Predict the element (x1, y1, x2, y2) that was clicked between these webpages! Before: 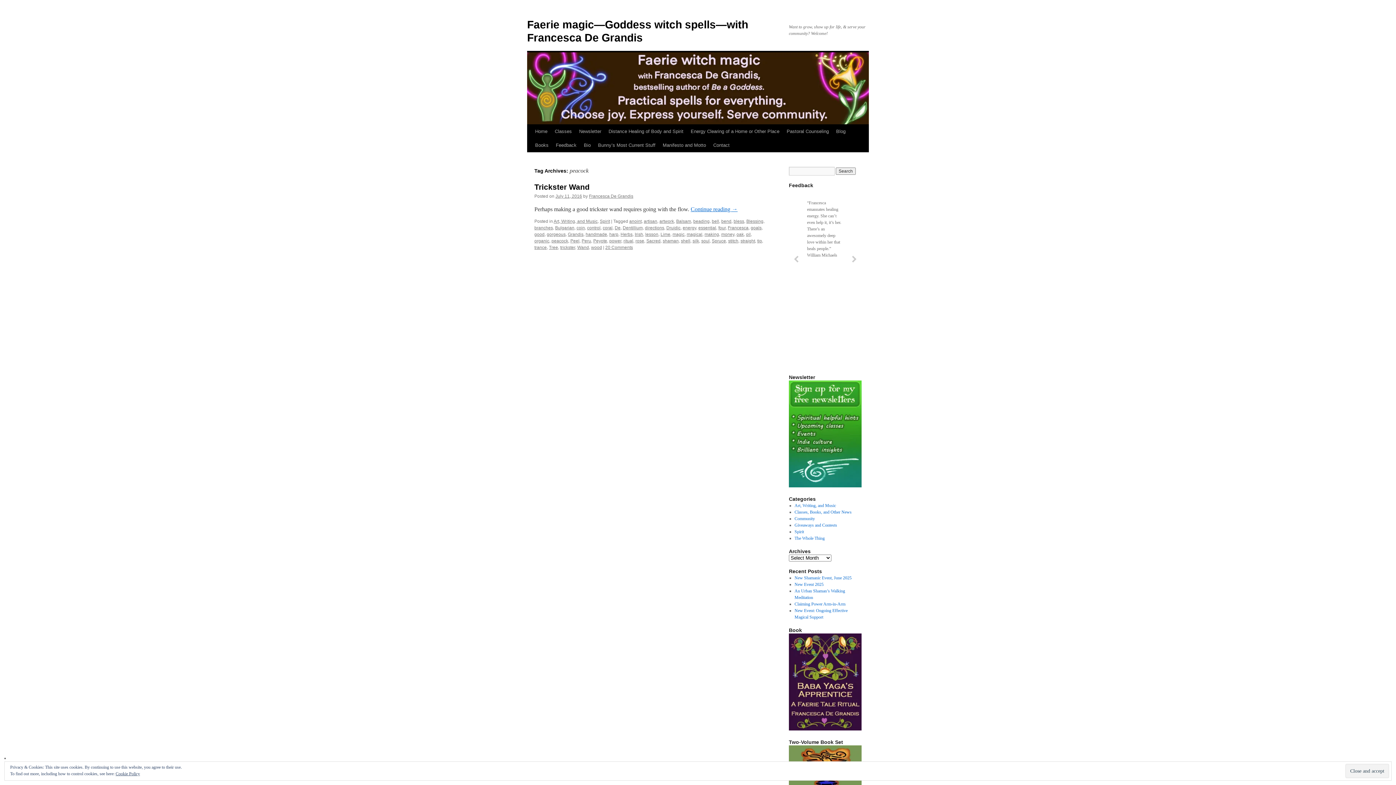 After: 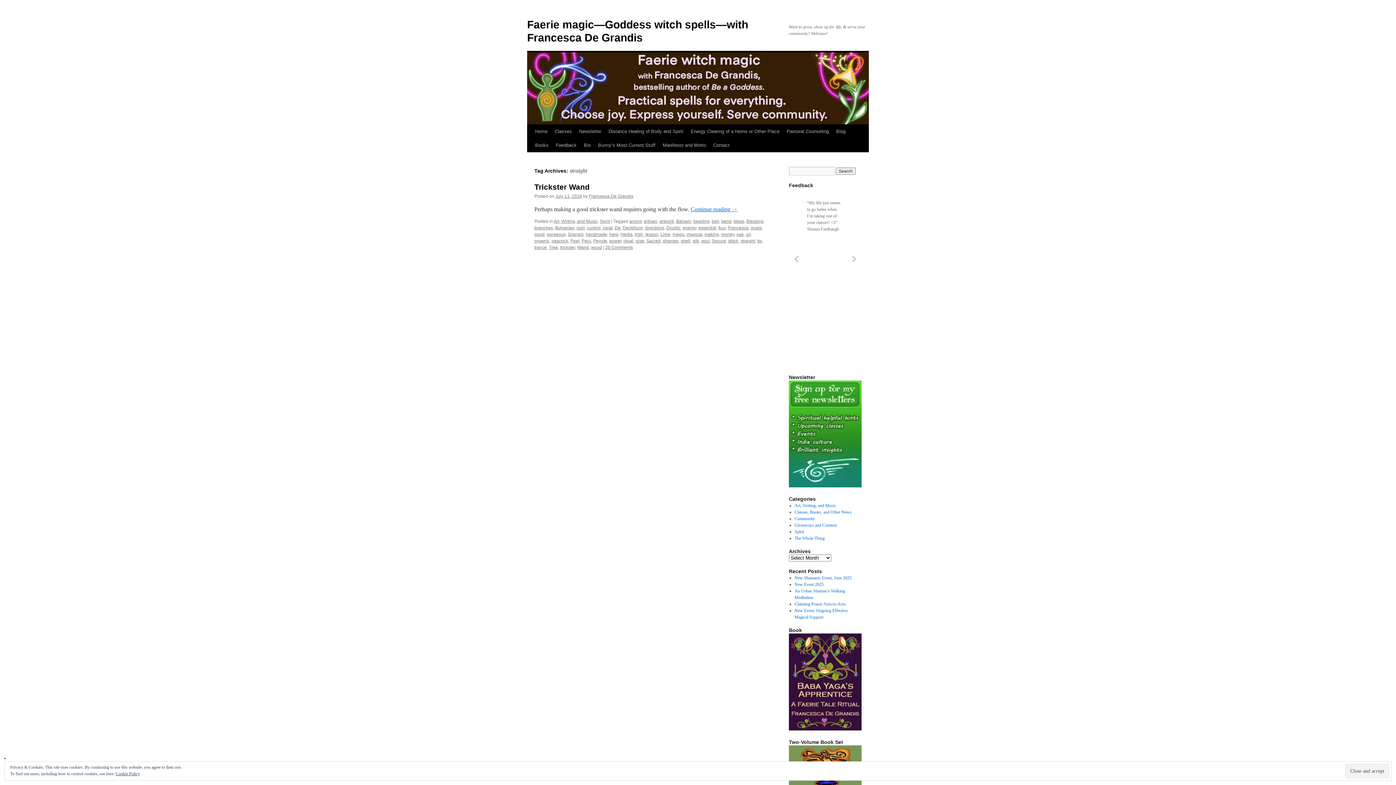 Action: label: straight bbox: (740, 238, 755, 243)